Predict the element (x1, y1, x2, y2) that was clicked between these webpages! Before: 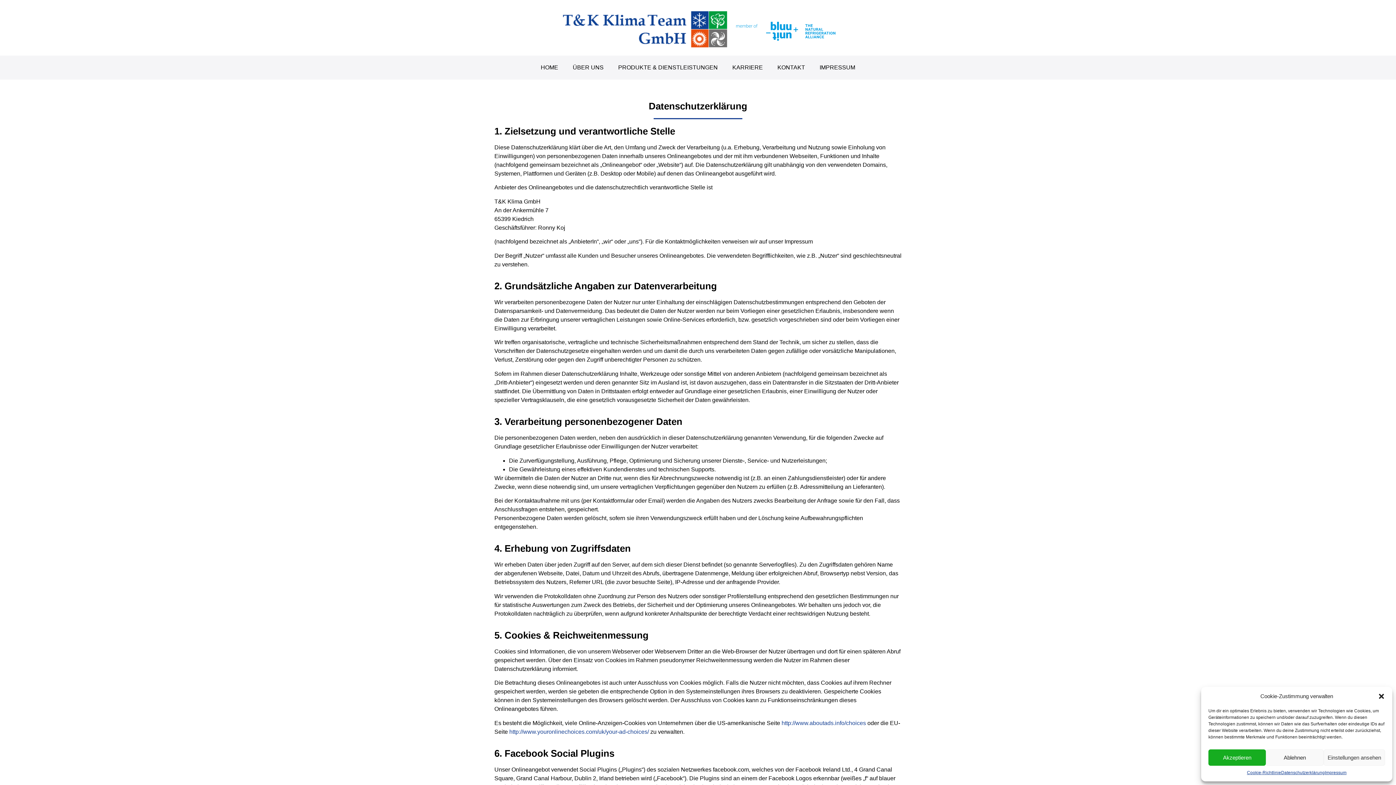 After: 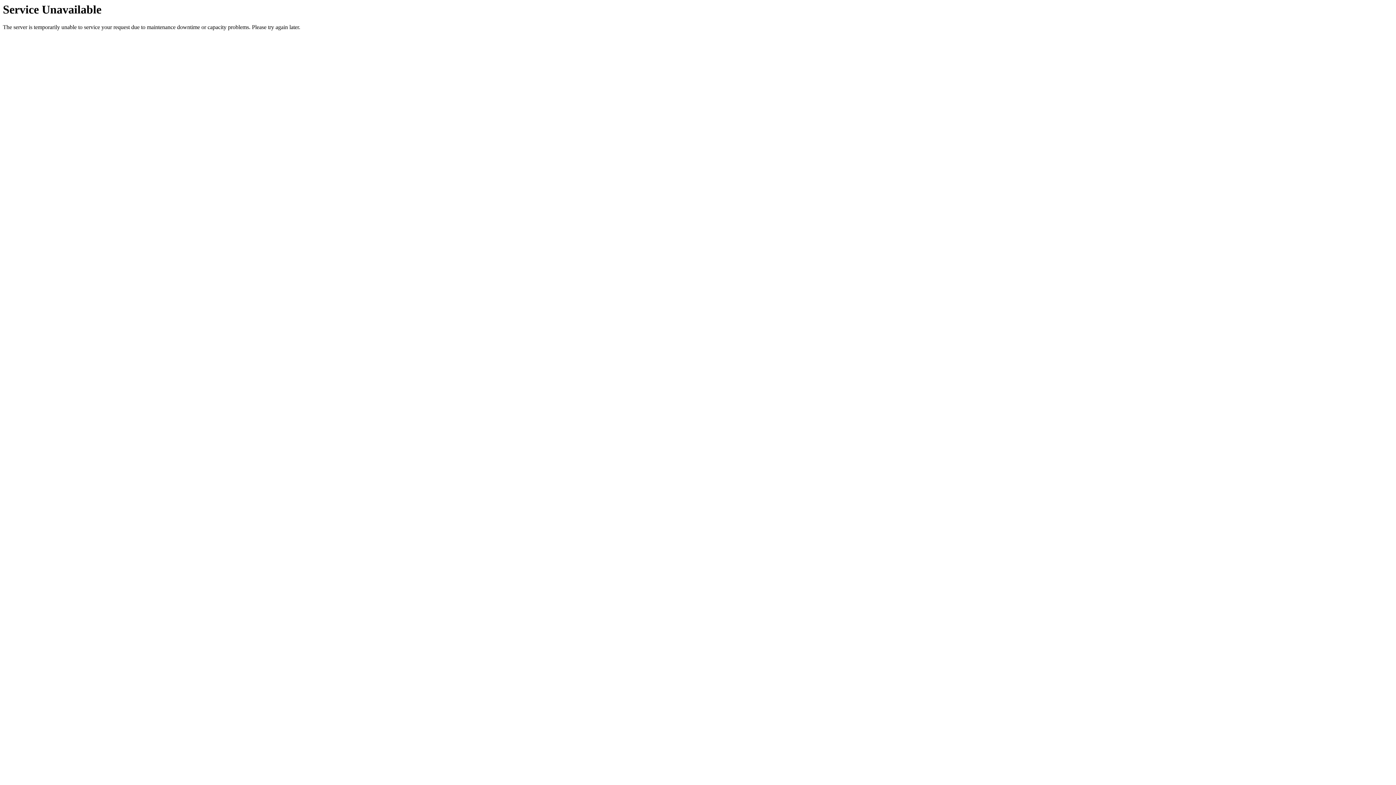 Action: bbox: (770, 59, 812, 76) label: KONTAKT